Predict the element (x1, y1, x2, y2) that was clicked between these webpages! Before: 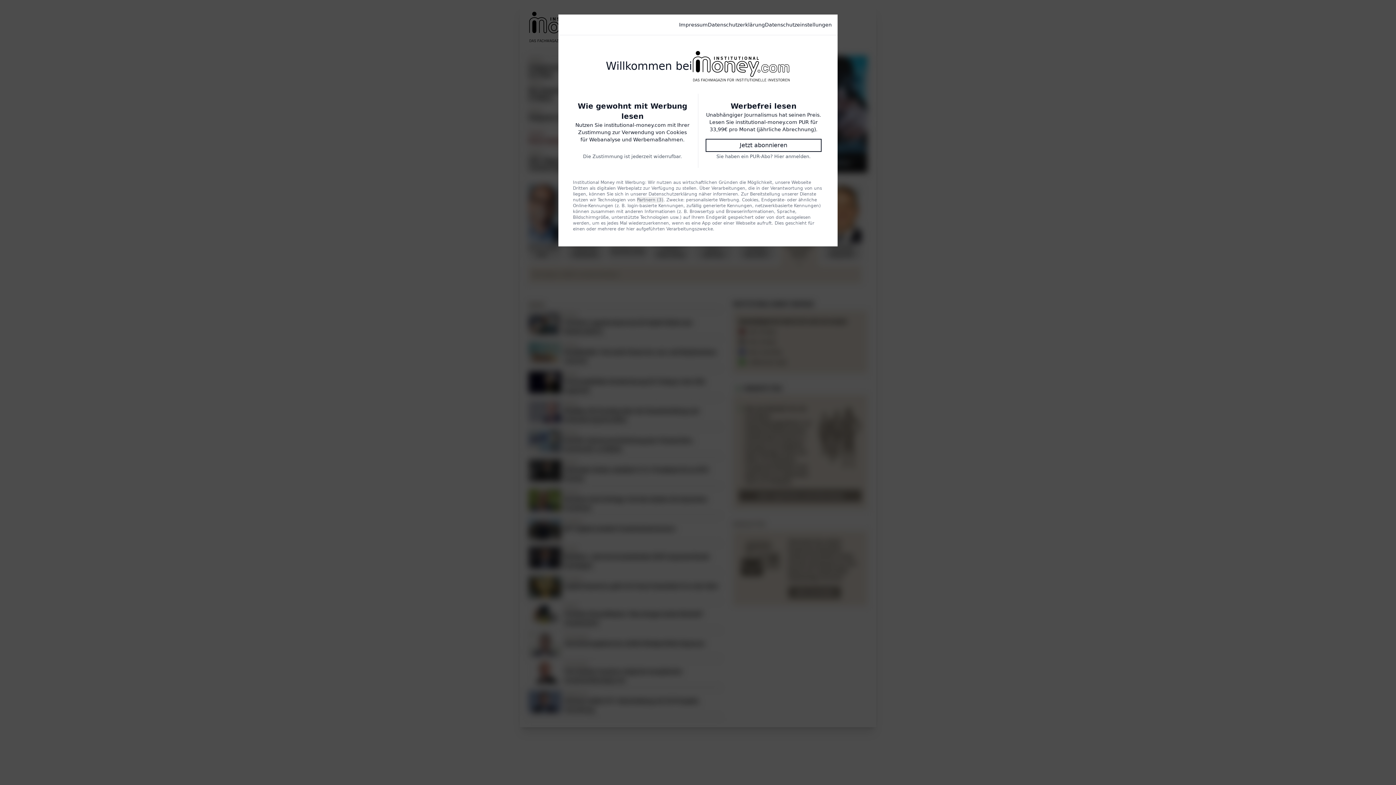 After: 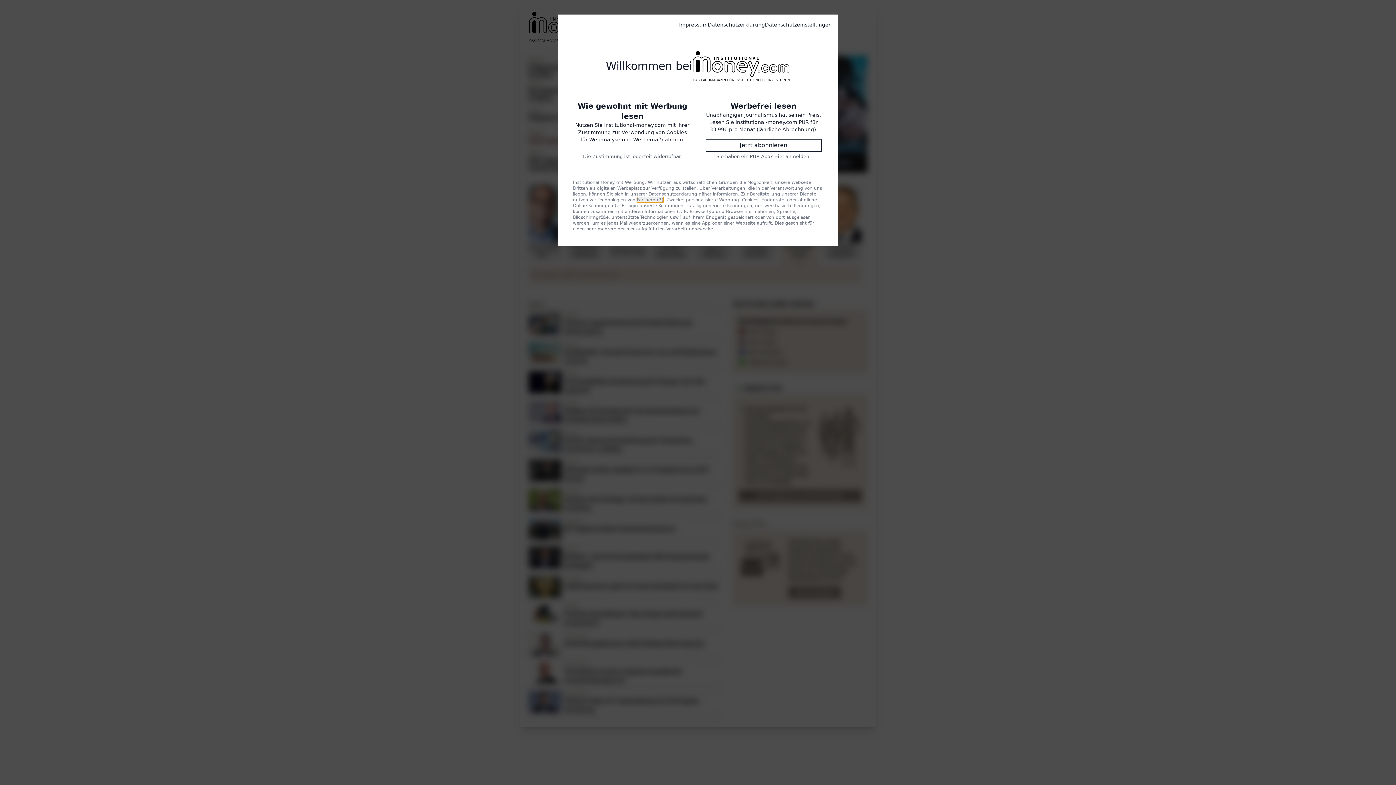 Action: bbox: (637, 197, 663, 203) label: Partnern (3)